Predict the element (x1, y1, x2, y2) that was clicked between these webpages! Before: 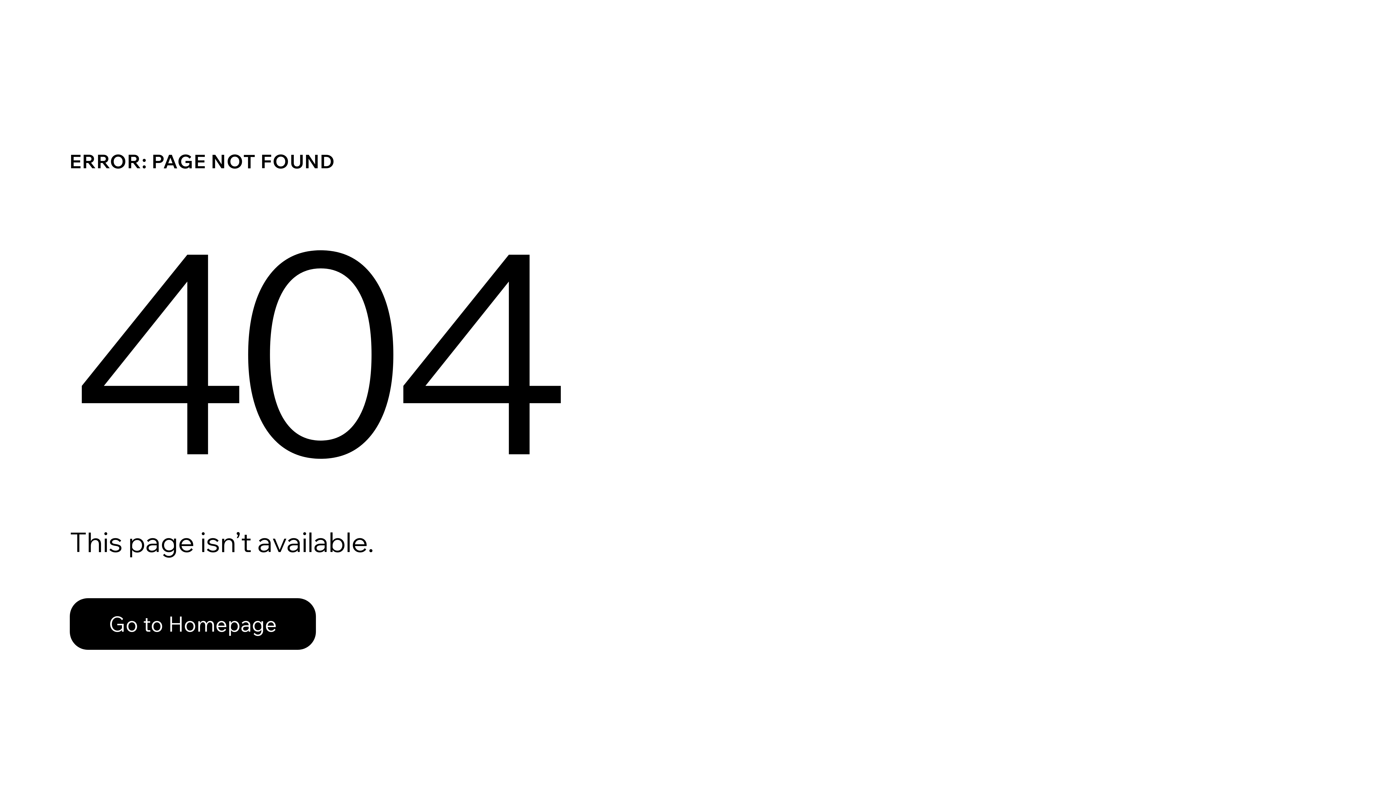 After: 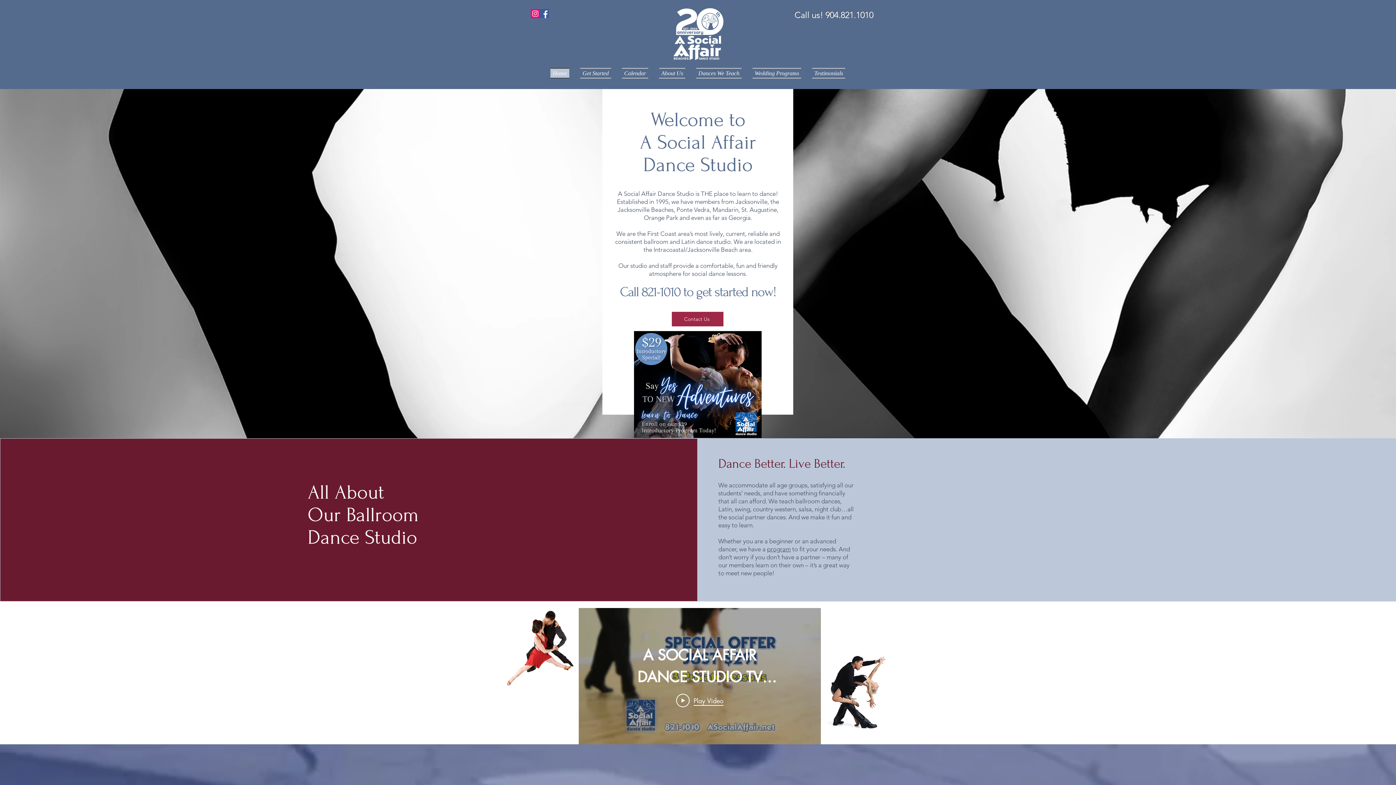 Action: label: Go to Homepage bbox: (69, 582, 768, 659)